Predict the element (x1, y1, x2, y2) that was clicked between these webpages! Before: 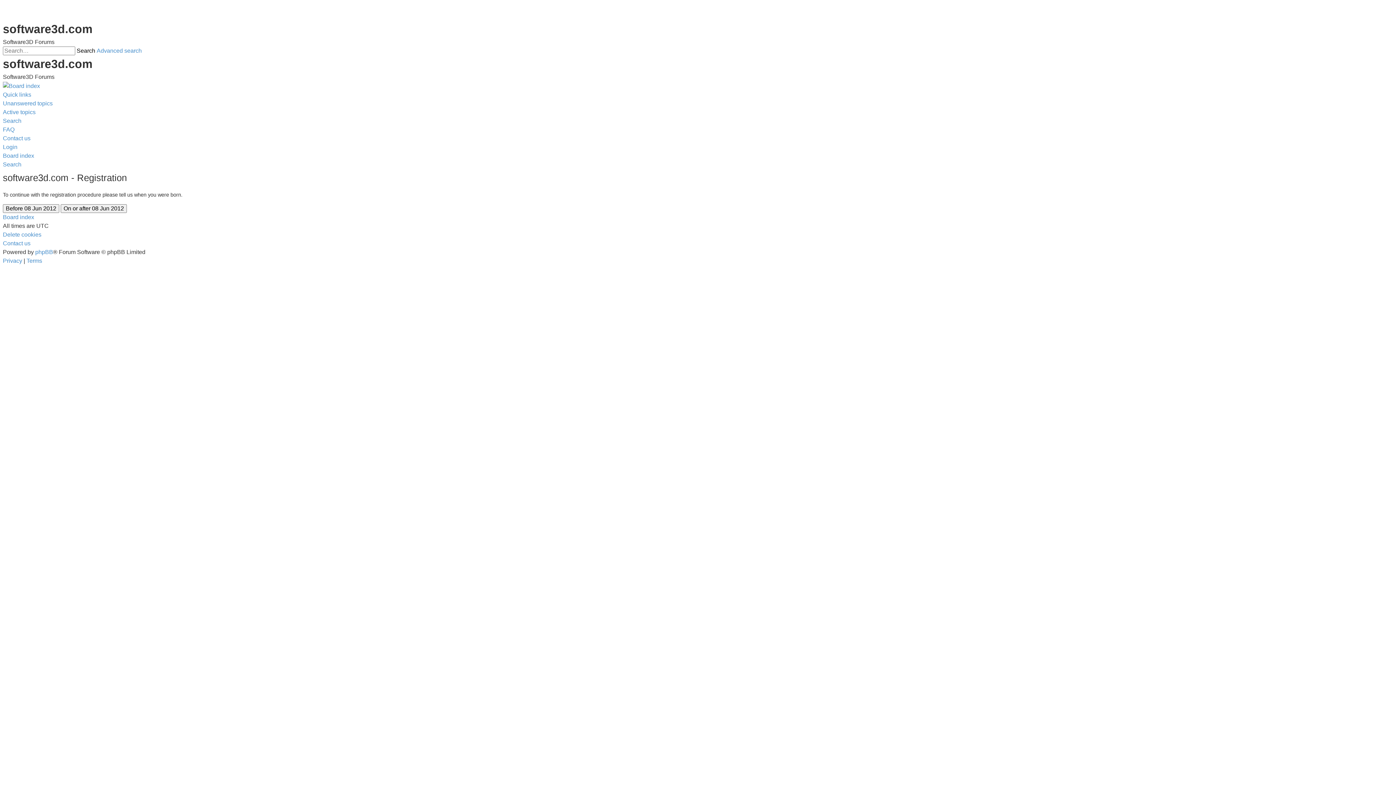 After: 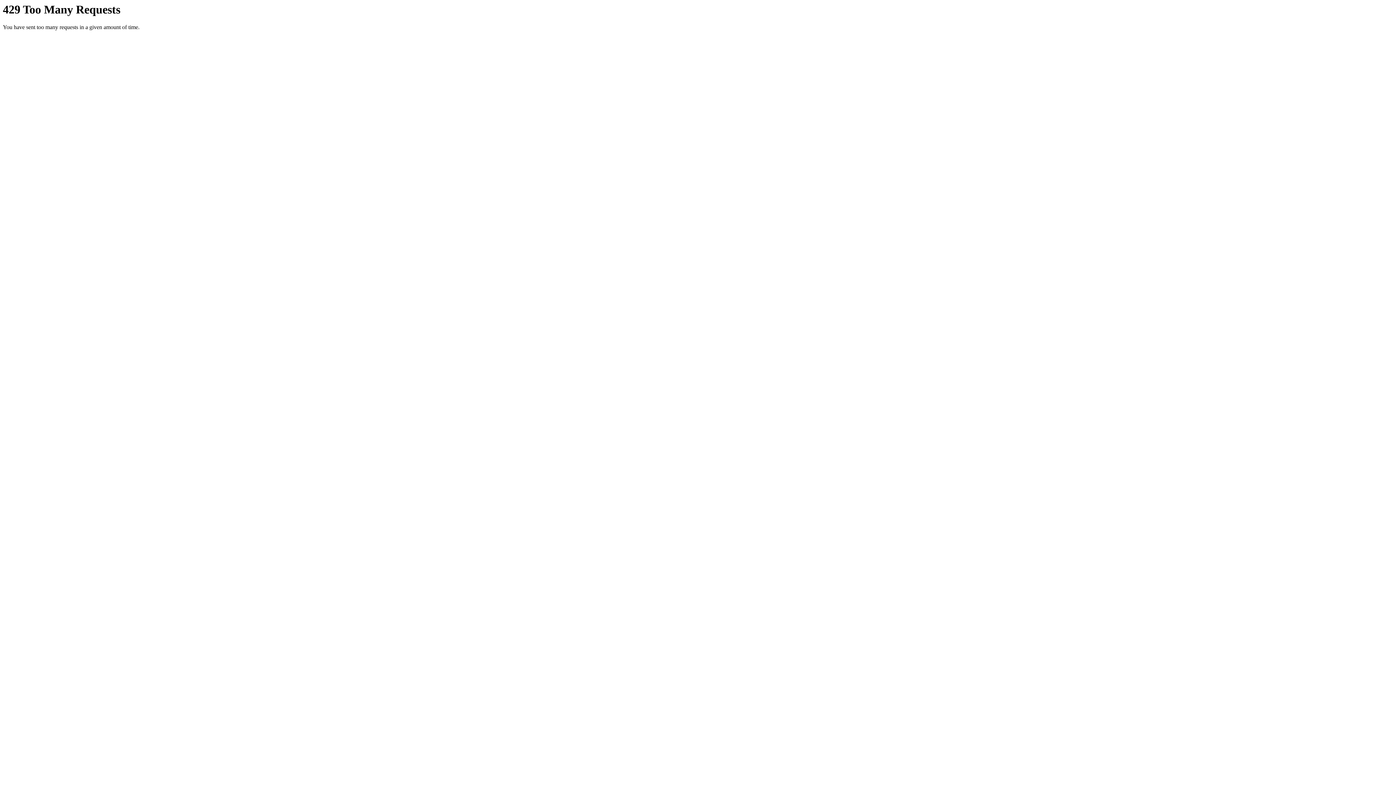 Action: bbox: (2, 125, 14, 134) label: FAQ